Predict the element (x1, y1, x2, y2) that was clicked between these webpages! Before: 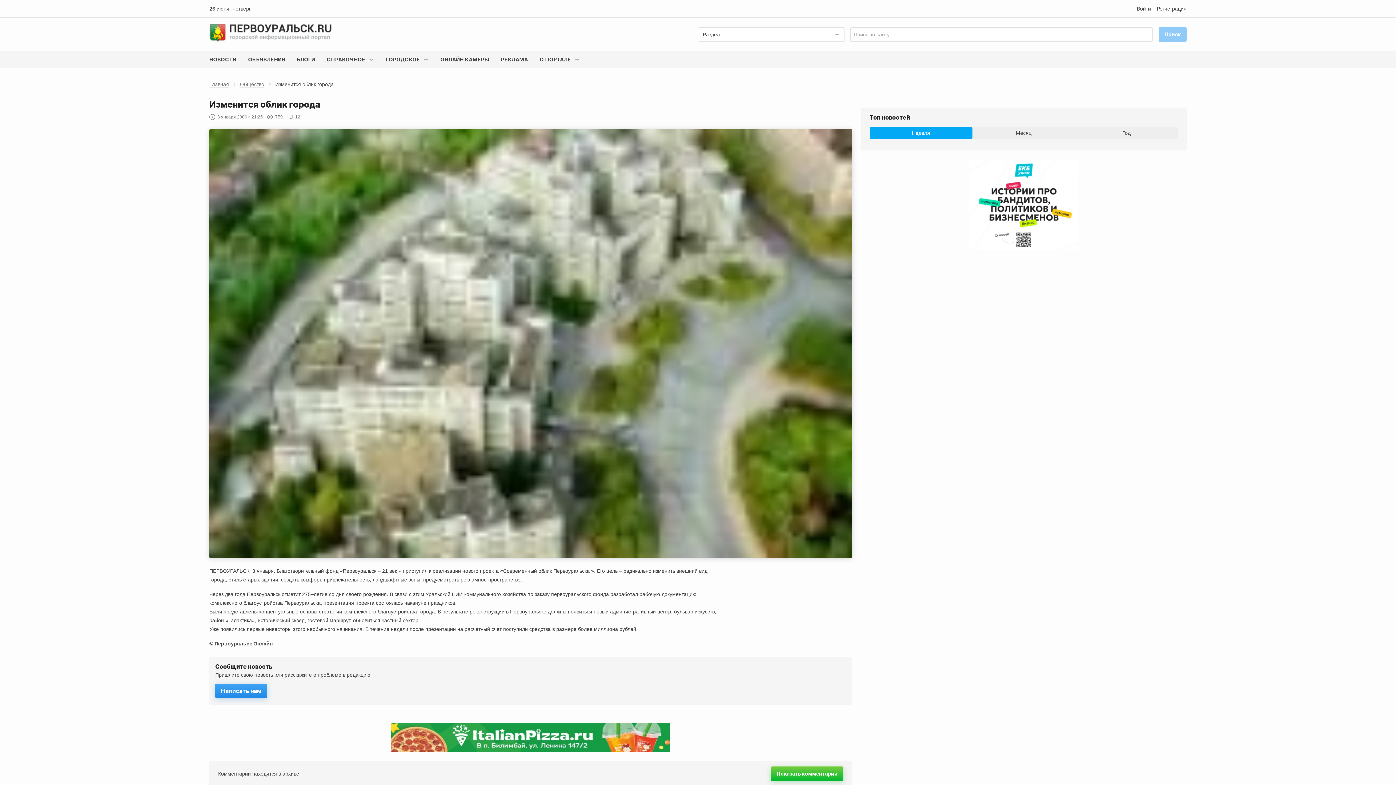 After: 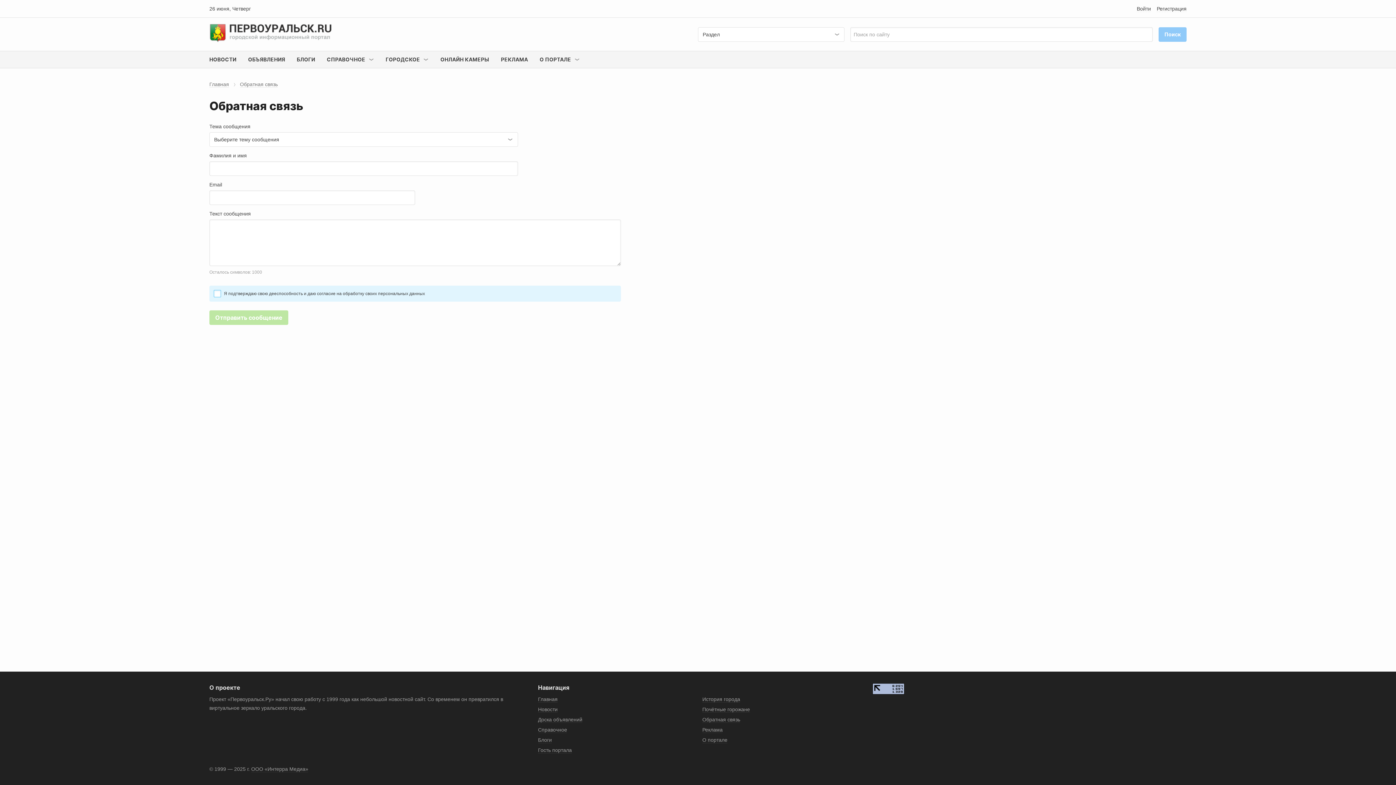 Action: bbox: (215, 683, 267, 698) label: Написать нам